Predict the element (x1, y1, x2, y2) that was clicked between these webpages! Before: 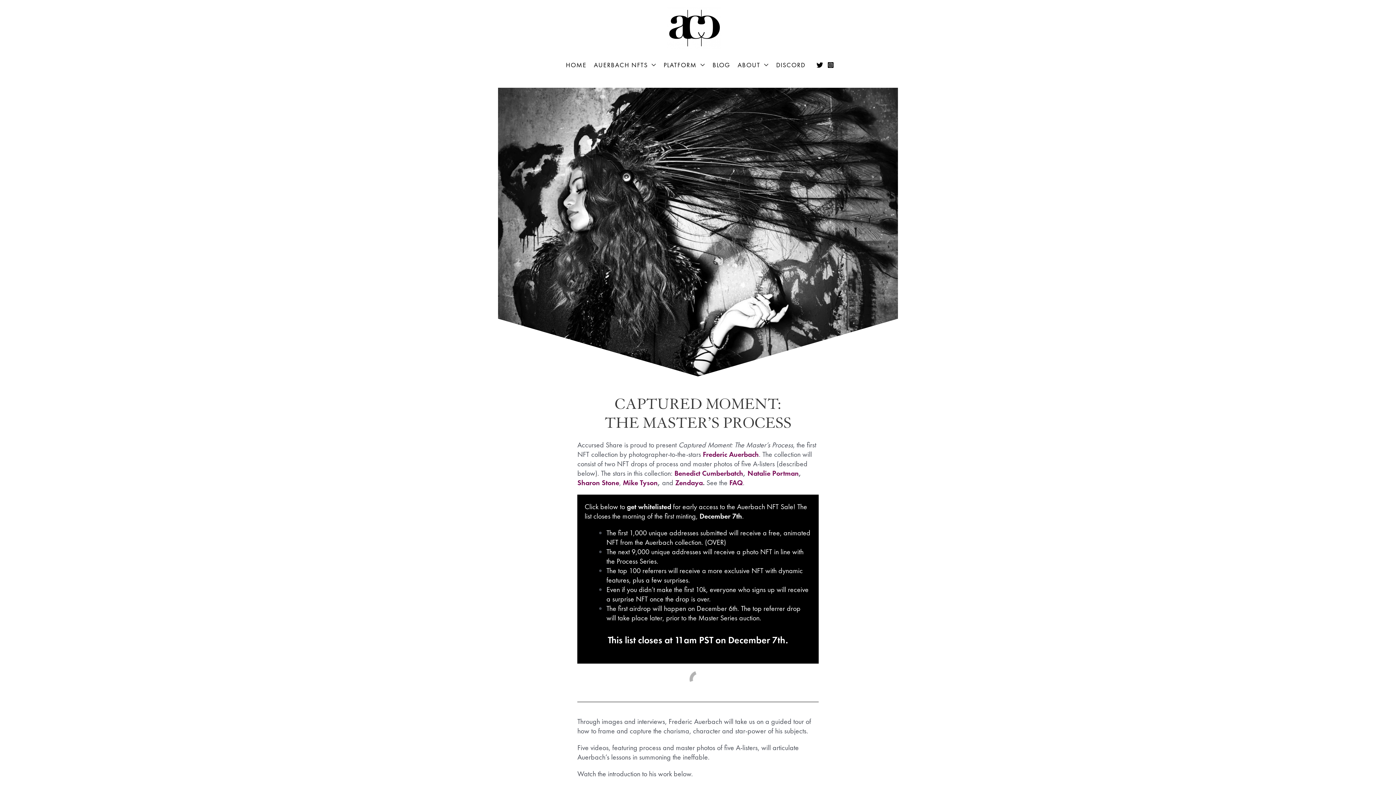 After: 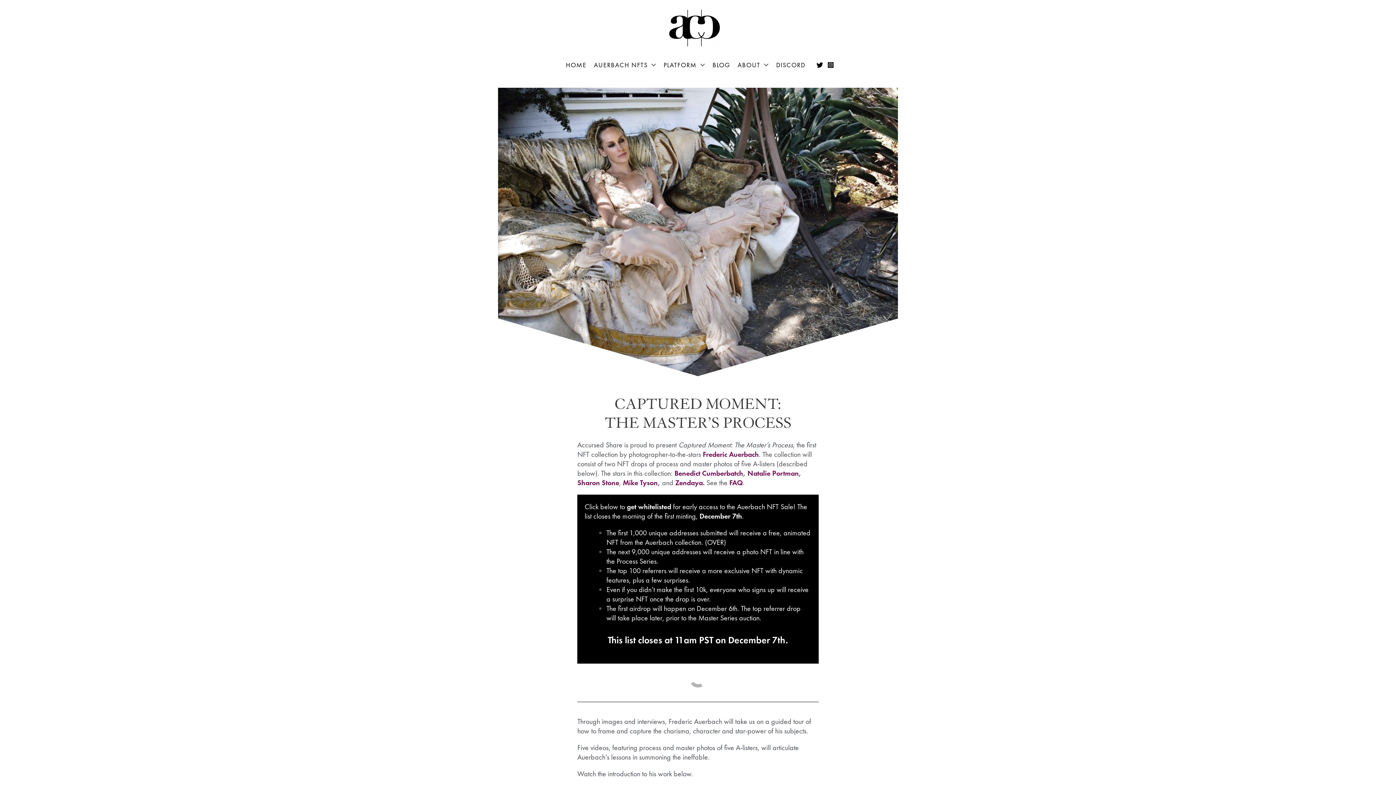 Action: bbox: (827, 61, 834, 68) label: Instagram